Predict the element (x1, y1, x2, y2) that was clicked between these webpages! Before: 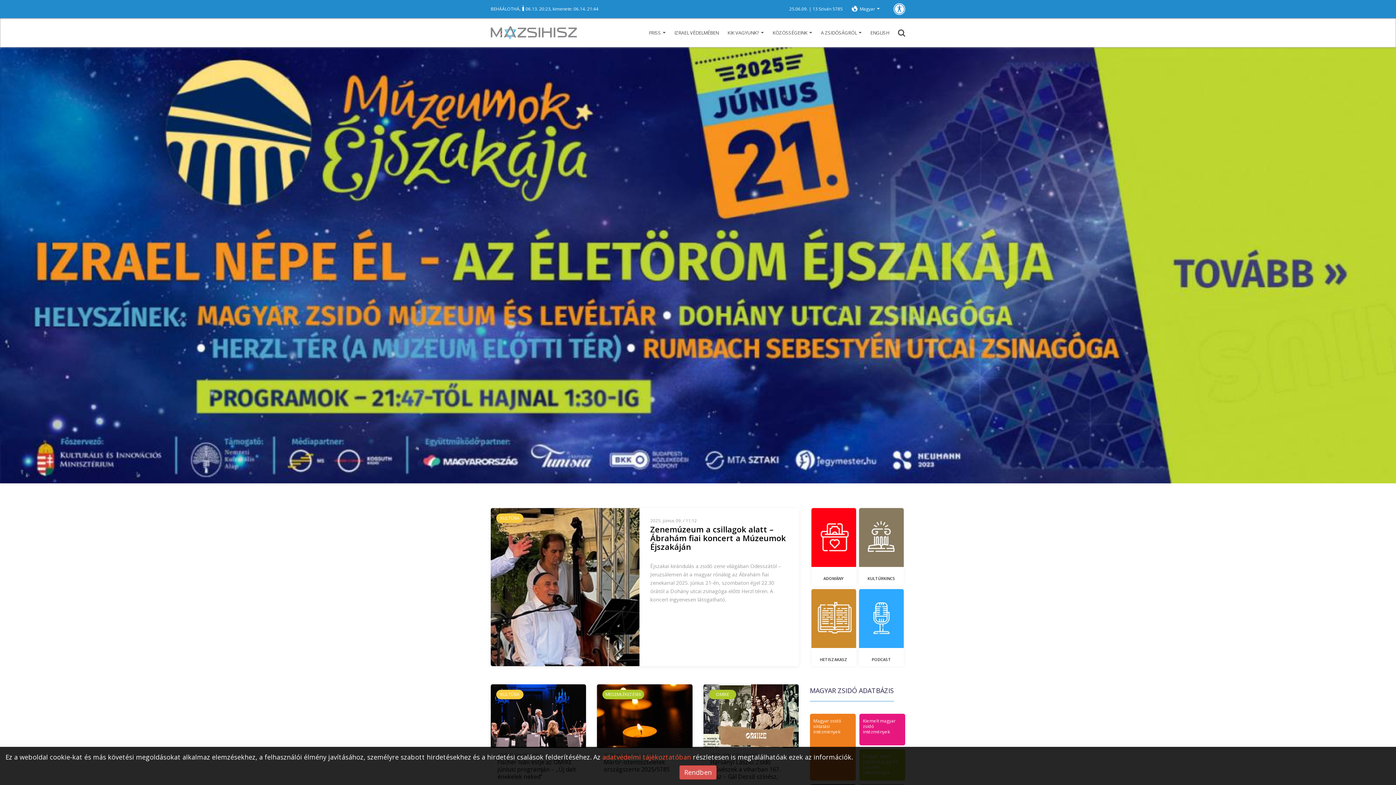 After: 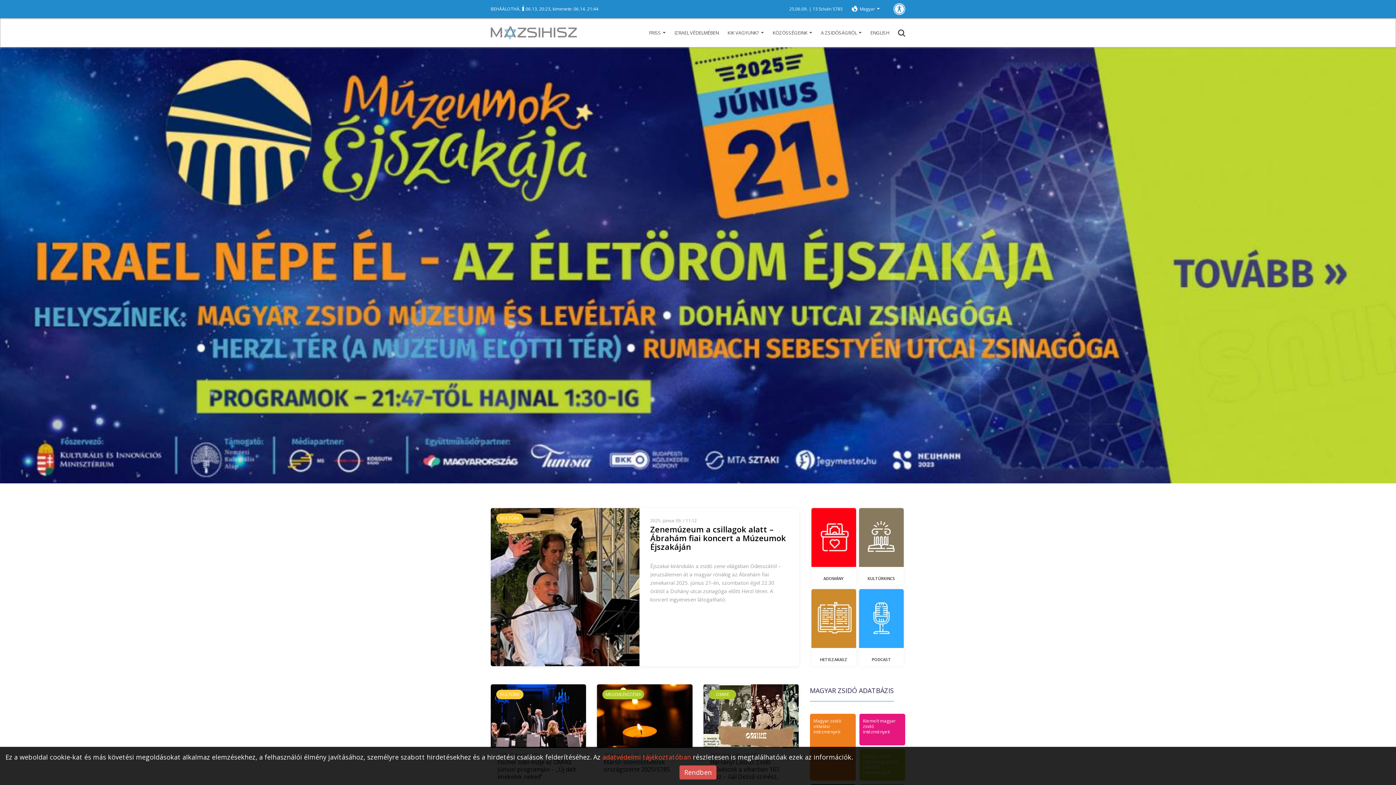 Action: bbox: (0, 260, 1396, 268)